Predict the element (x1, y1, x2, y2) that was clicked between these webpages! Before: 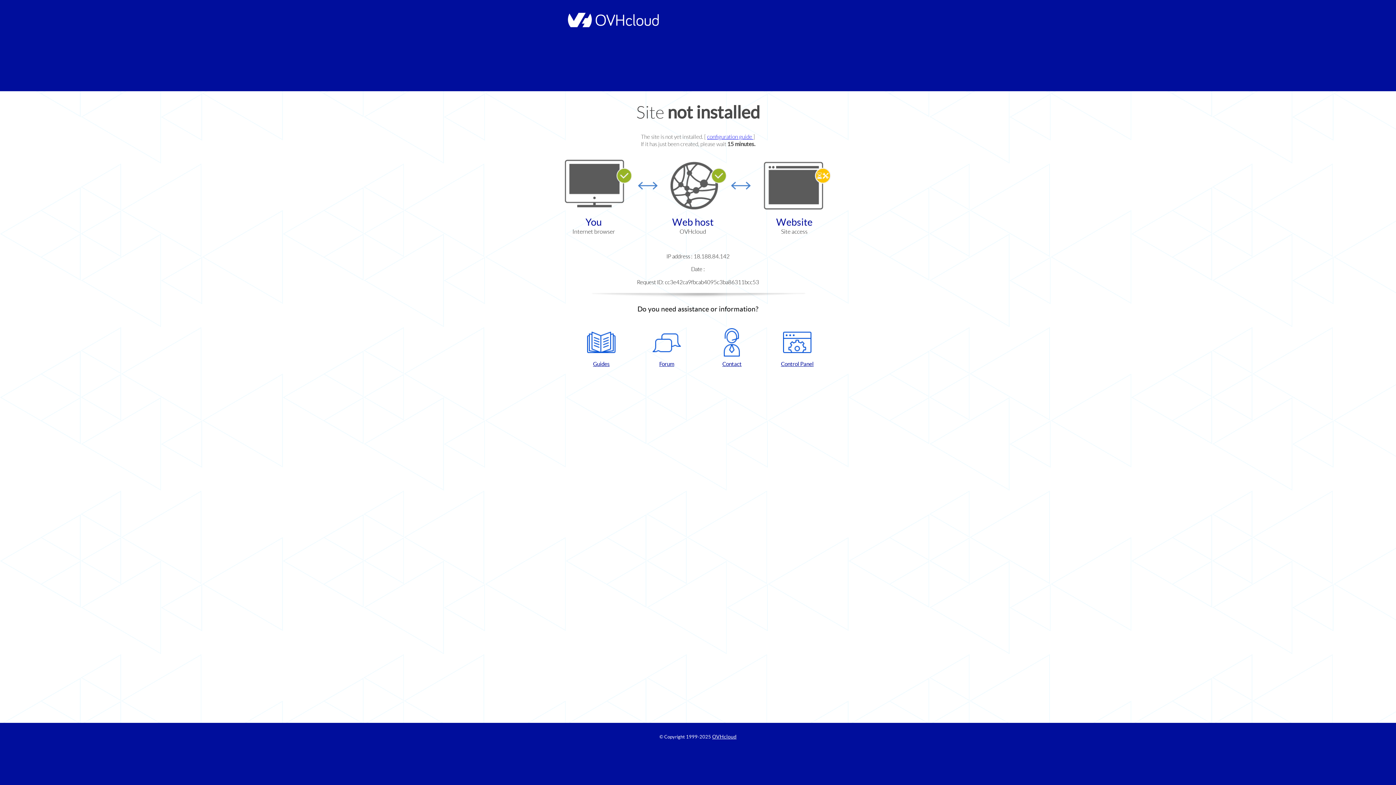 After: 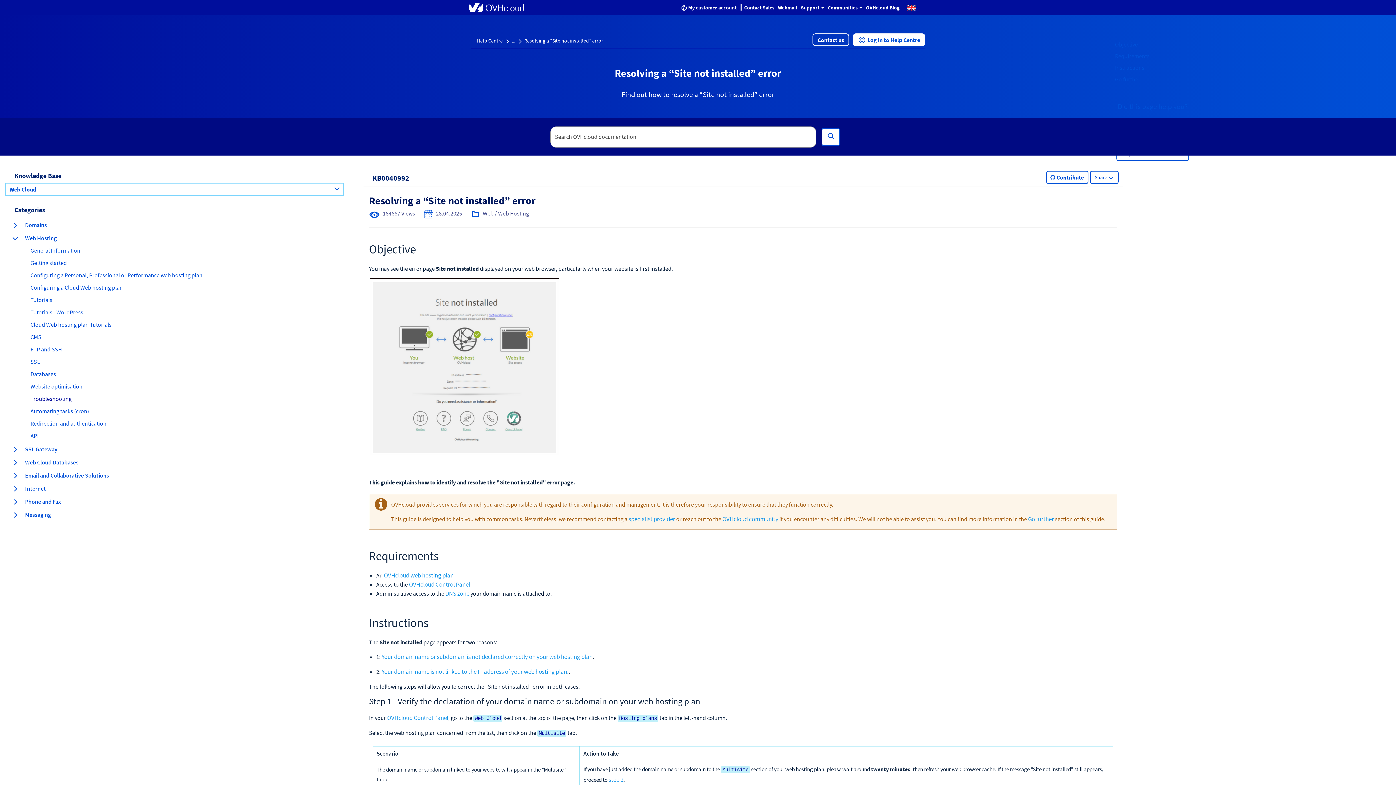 Action: bbox: (707, 133, 753, 140) label: configuration guide 